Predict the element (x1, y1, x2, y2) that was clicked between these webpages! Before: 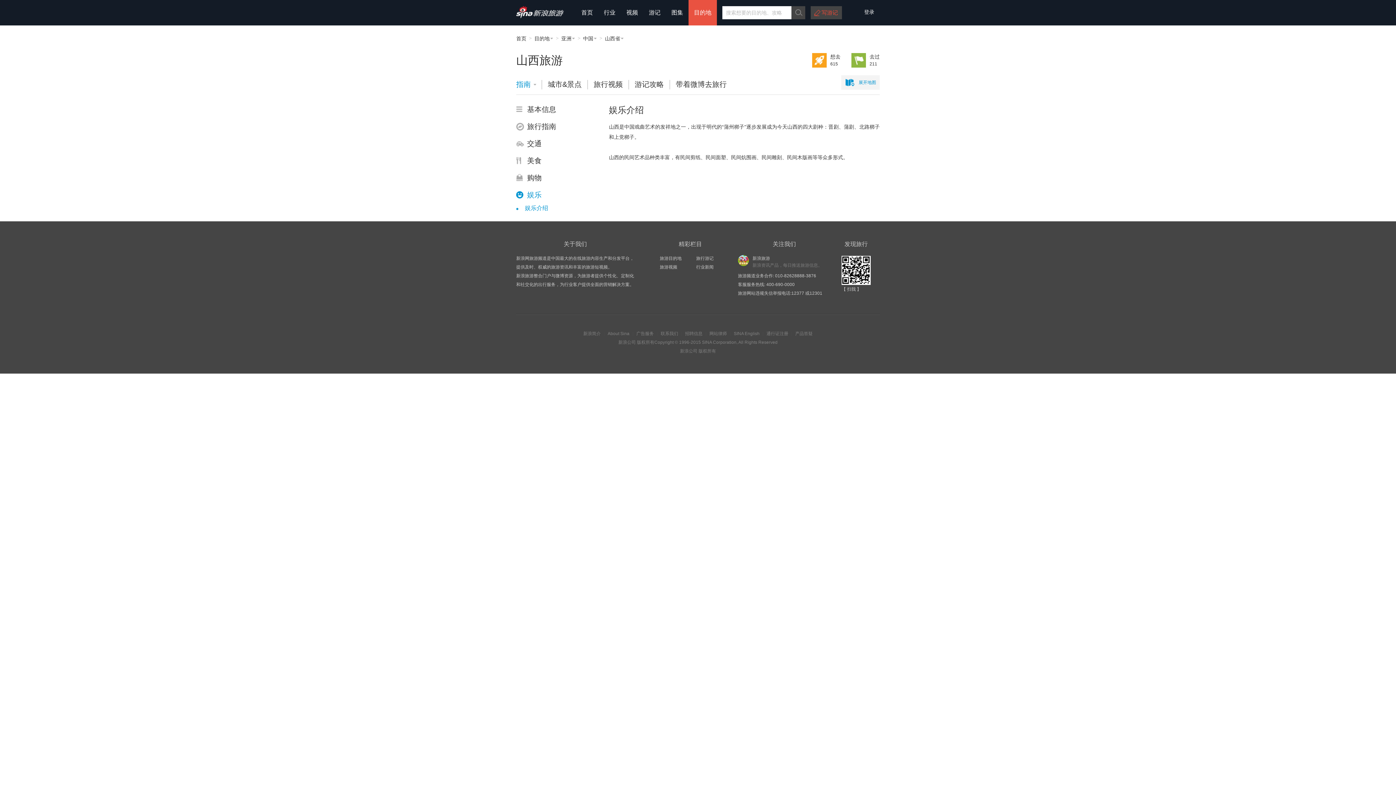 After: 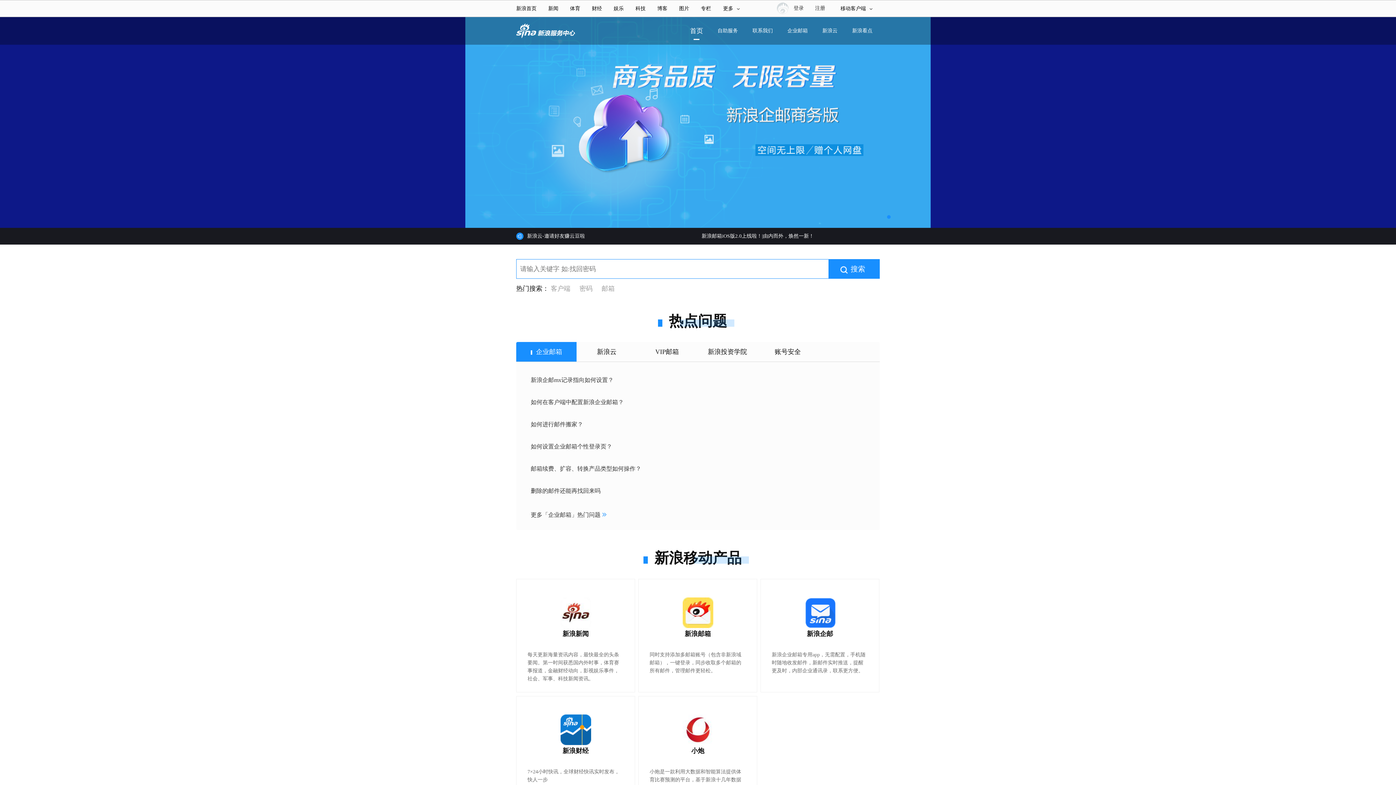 Action: label: 产品答疑 bbox: (795, 331, 812, 336)